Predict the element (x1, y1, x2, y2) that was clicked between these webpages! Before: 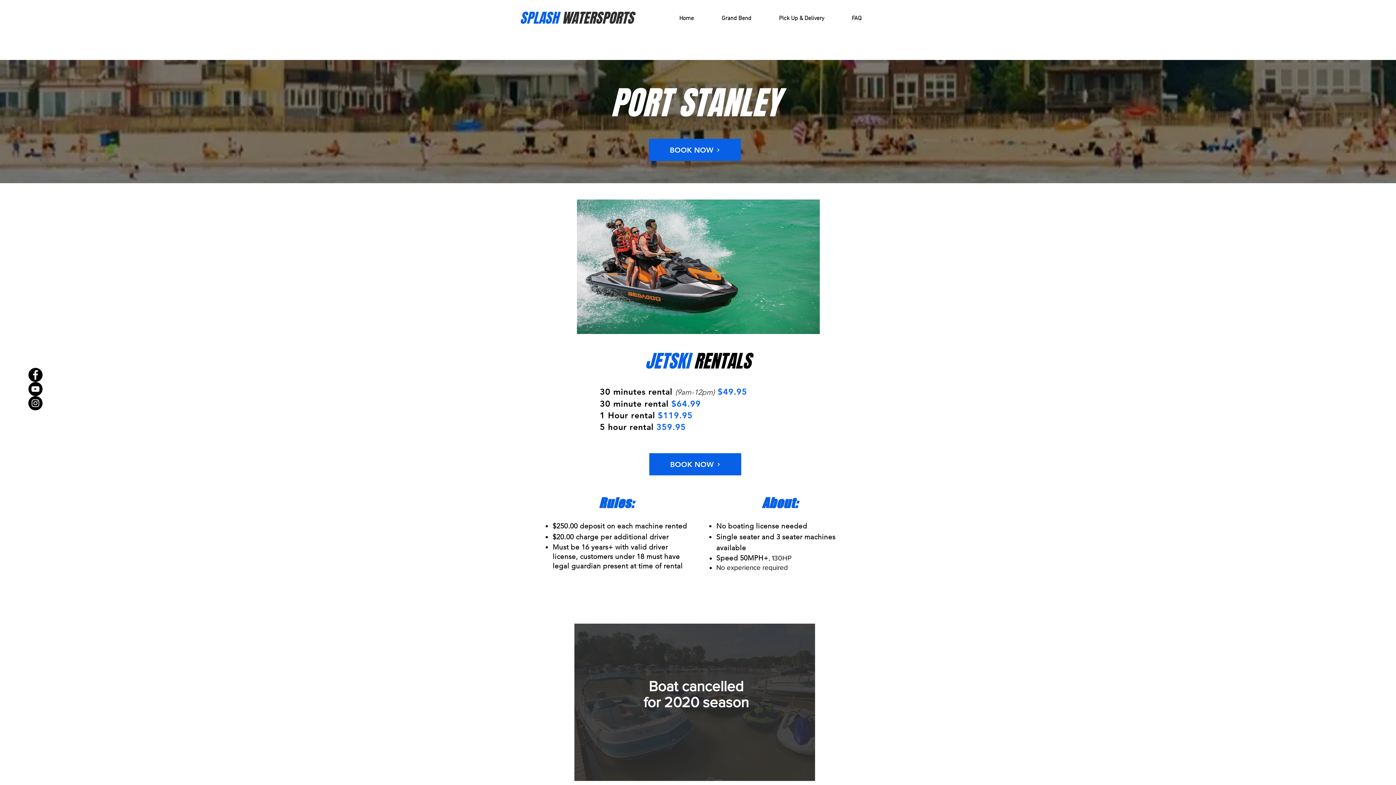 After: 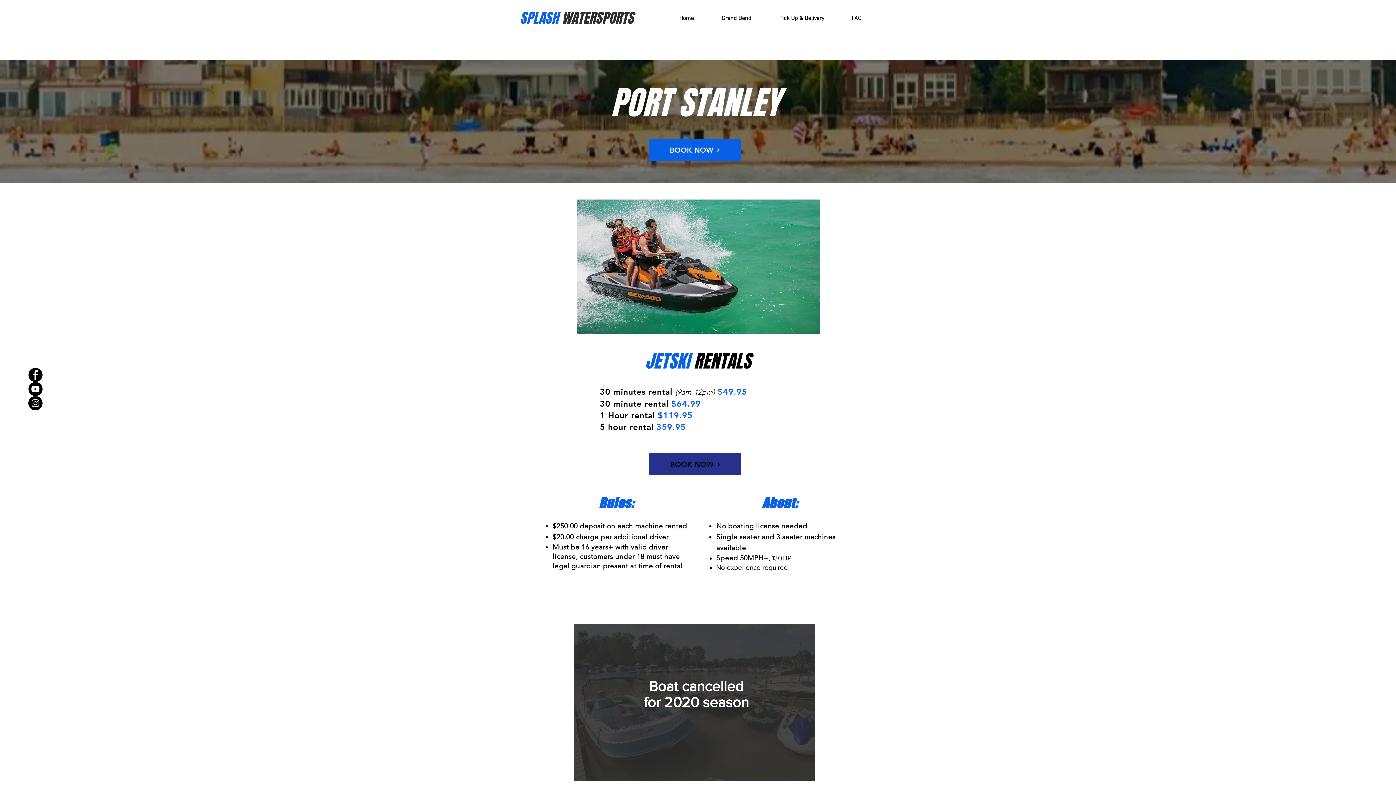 Action: label: BOOK NOW bbox: (649, 453, 741, 475)